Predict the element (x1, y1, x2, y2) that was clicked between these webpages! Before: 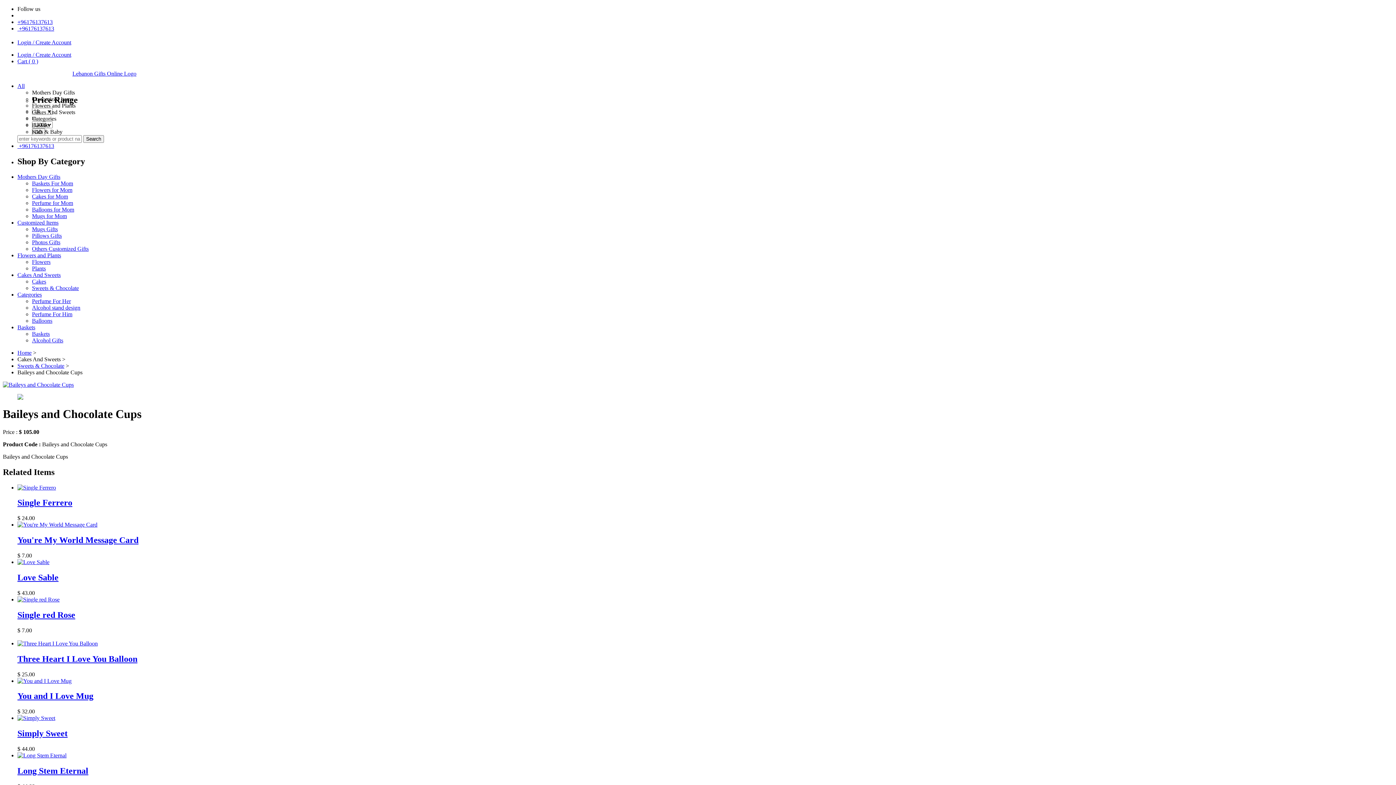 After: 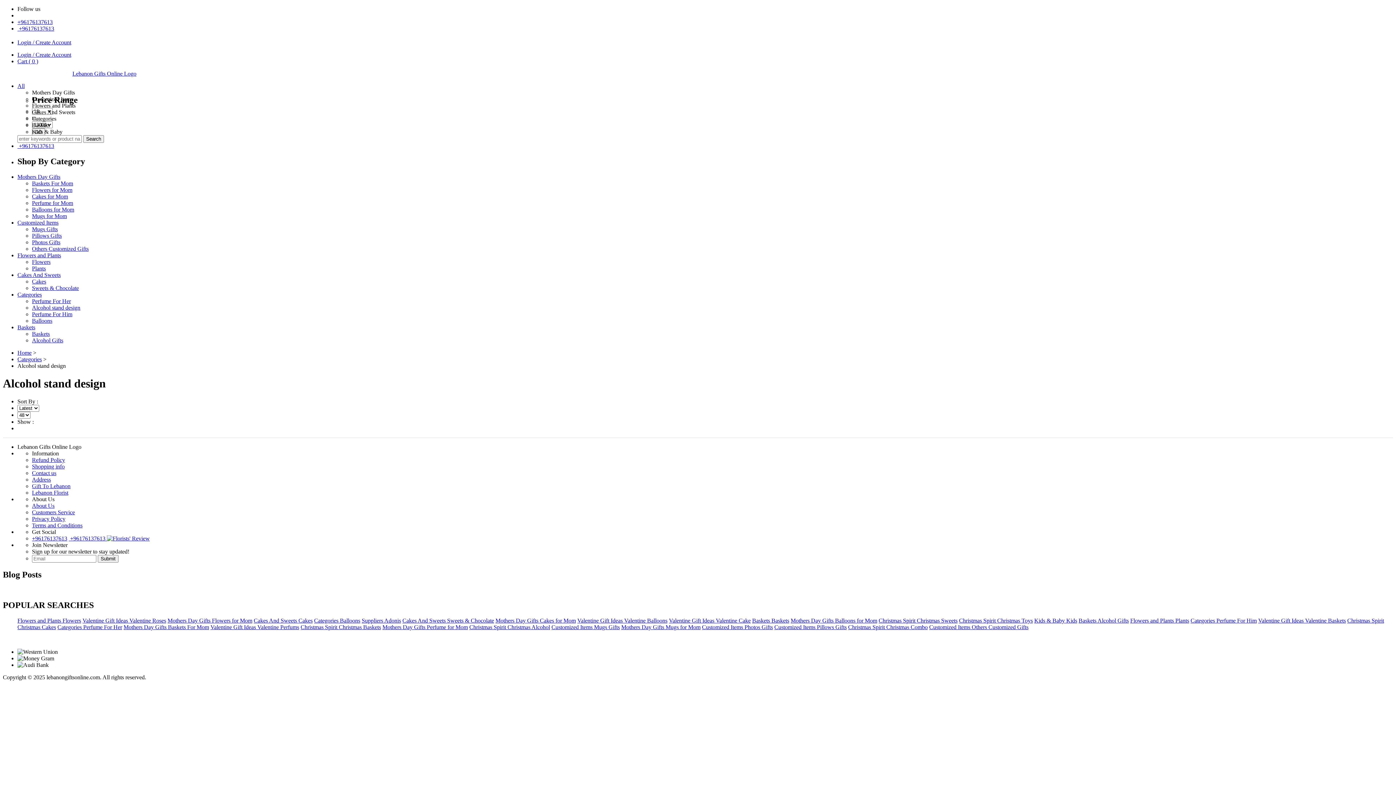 Action: label: Alcohol stand design bbox: (32, 304, 80, 310)